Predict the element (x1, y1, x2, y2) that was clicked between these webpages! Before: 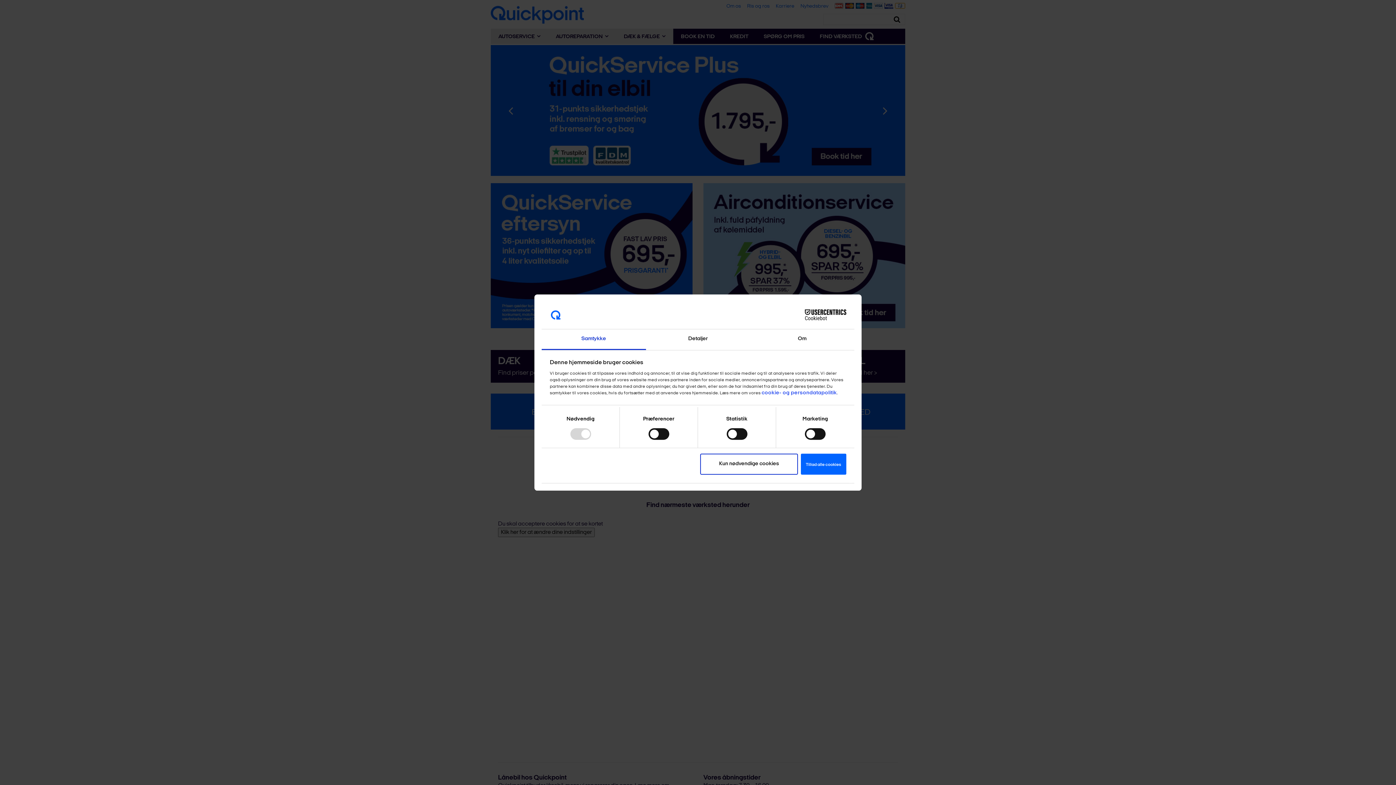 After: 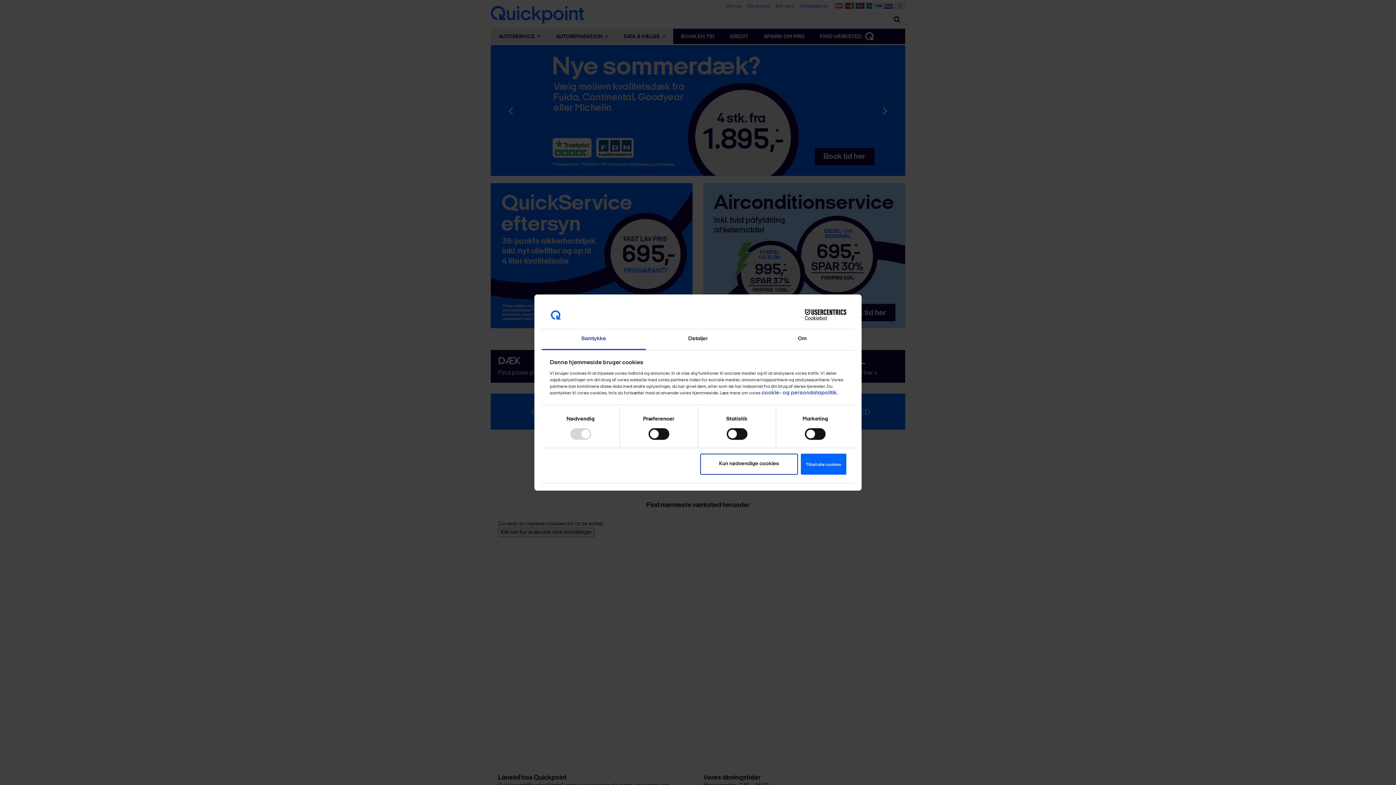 Action: label: Samtykke bbox: (541, 329, 646, 350)